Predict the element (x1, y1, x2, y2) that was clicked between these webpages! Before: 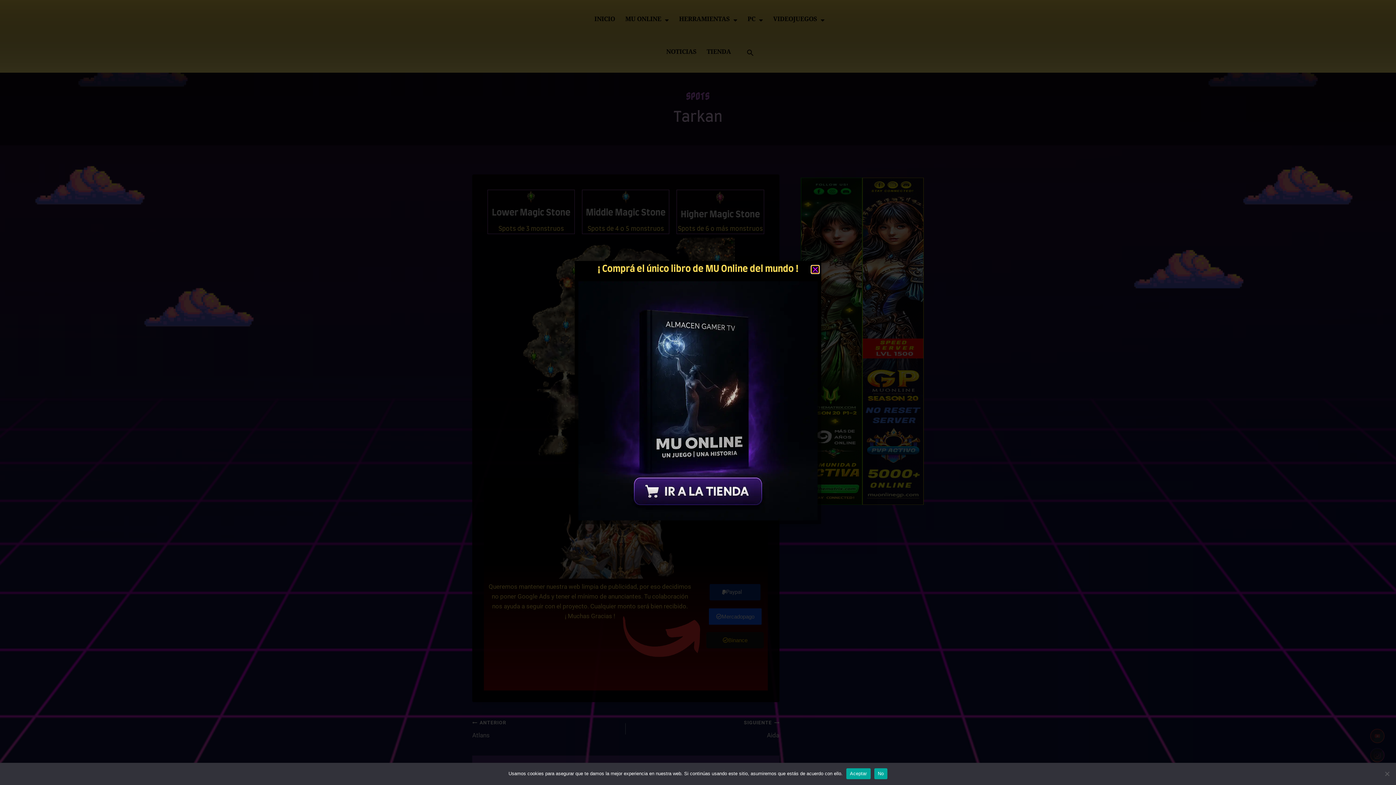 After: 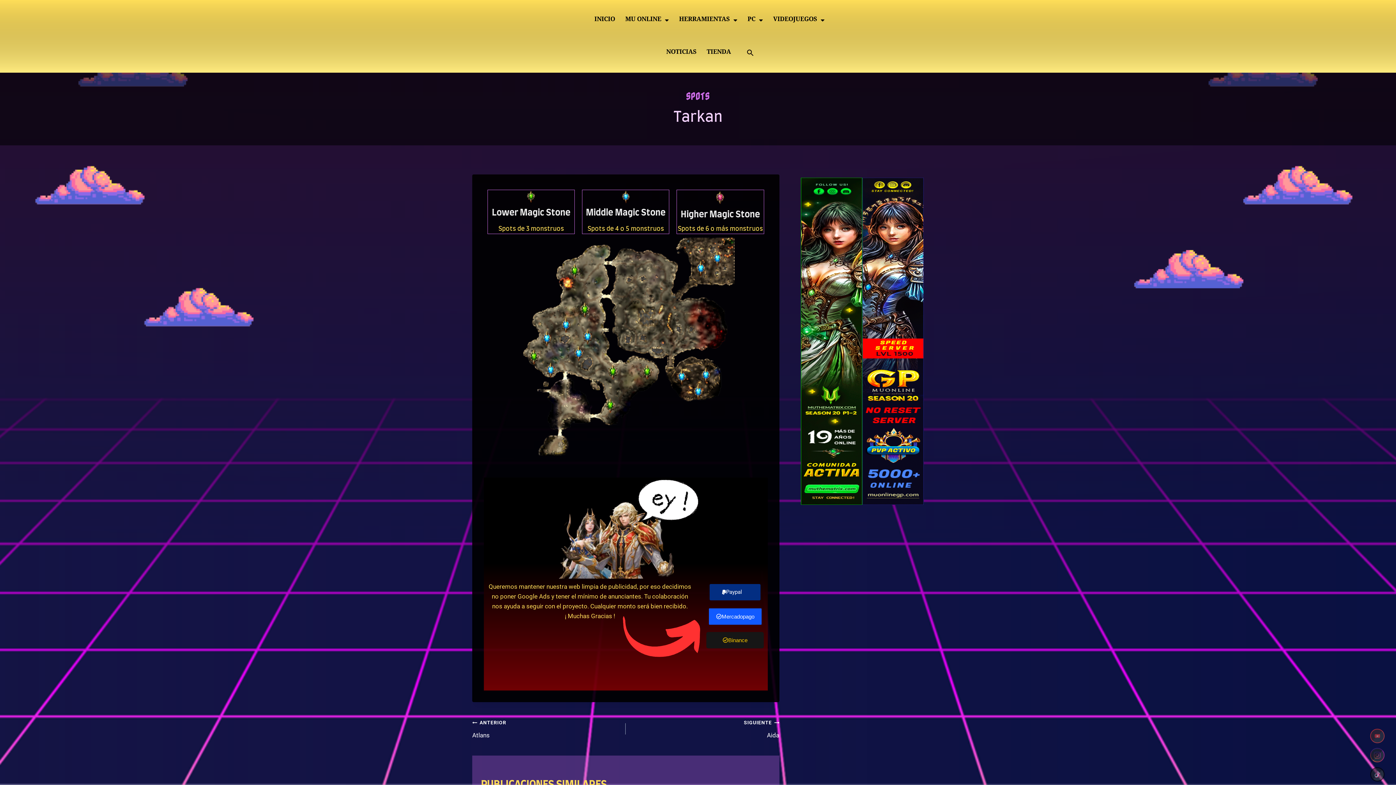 Action: bbox: (846, 768, 870, 779) label: Aceptar